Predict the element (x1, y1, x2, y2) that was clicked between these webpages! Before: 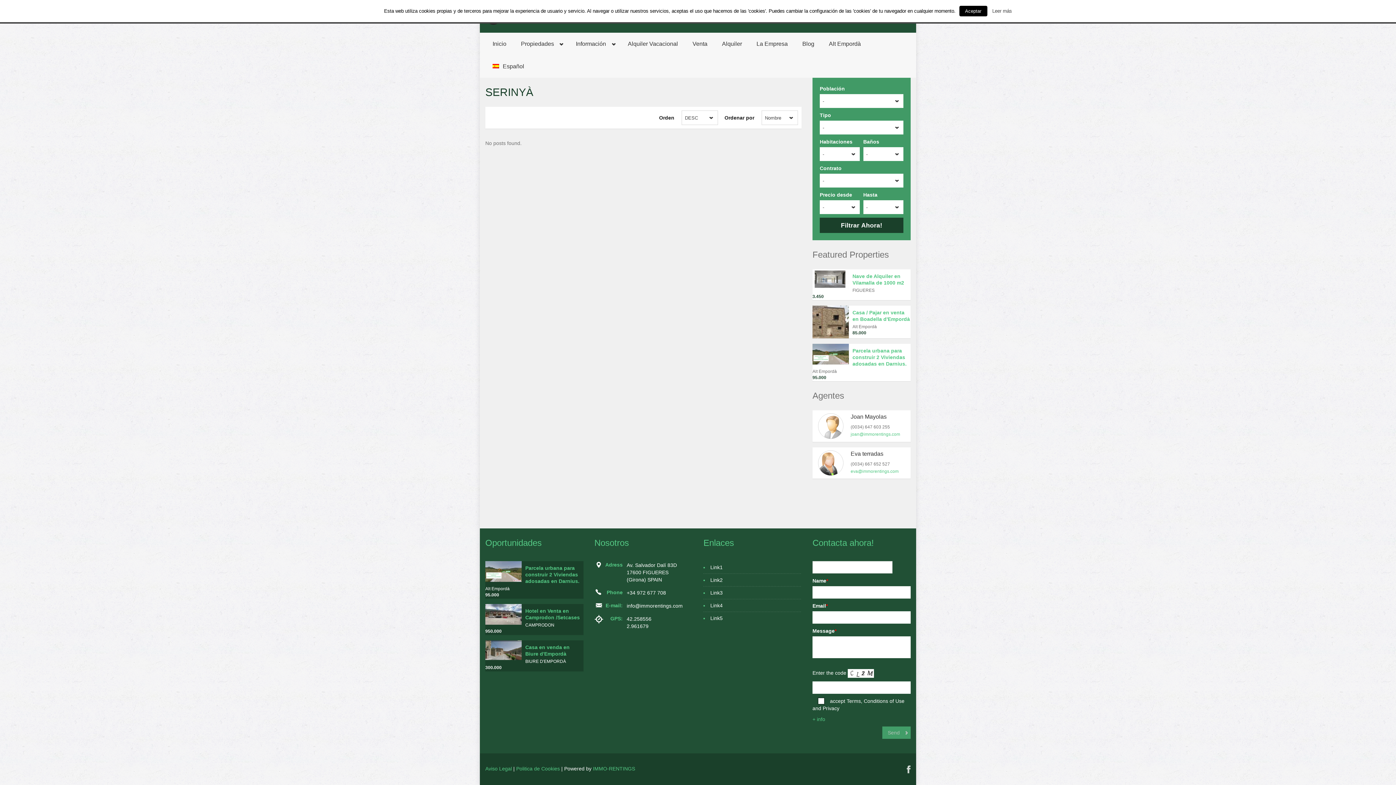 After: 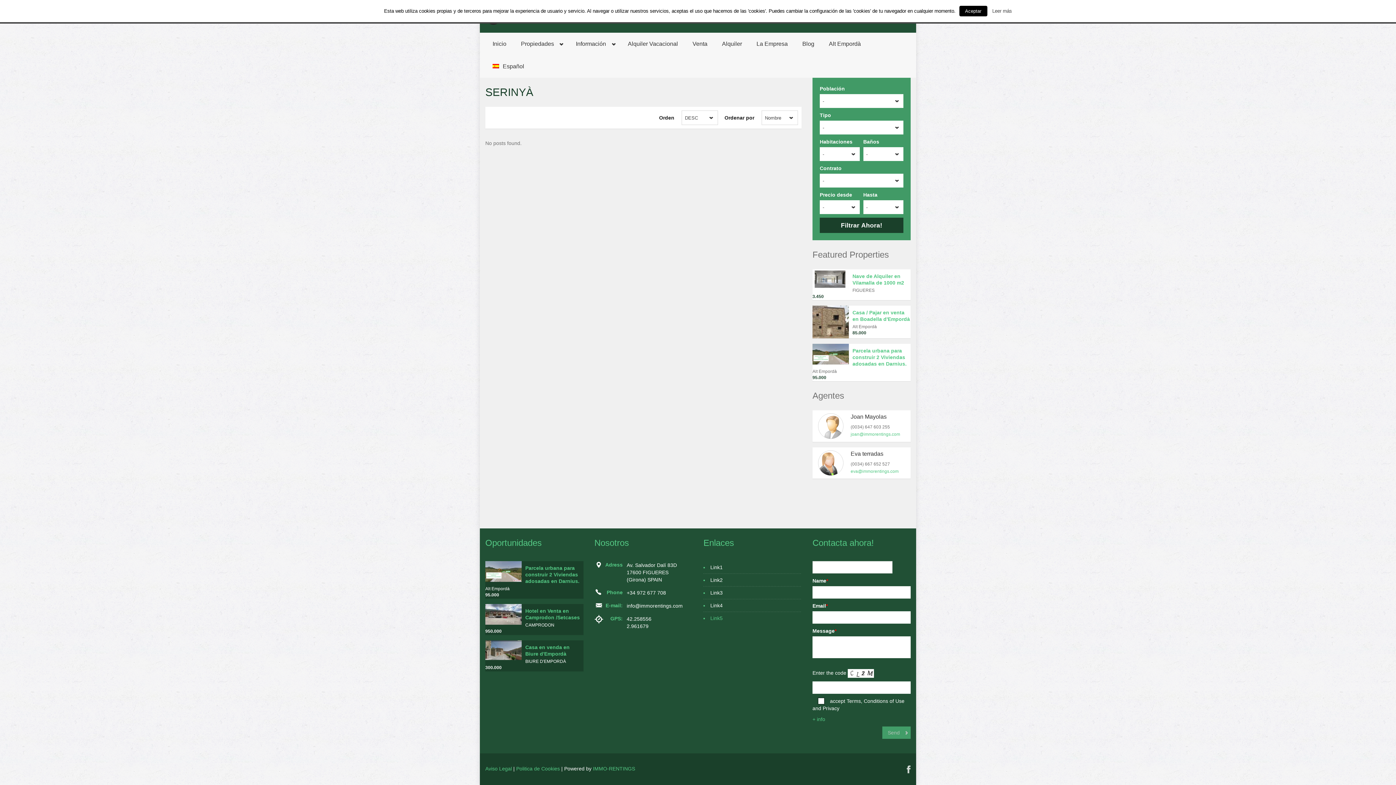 Action: bbox: (710, 612, 722, 625) label: Link5